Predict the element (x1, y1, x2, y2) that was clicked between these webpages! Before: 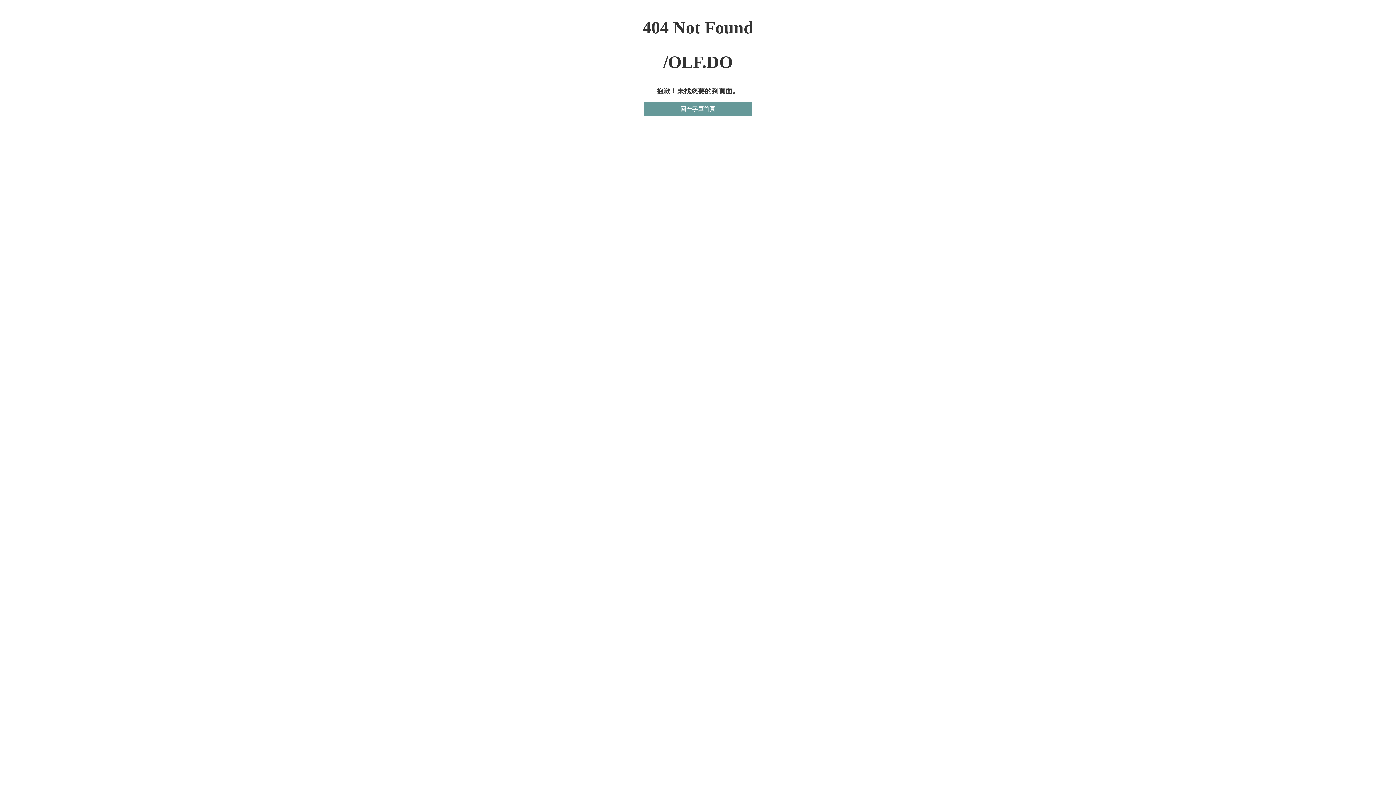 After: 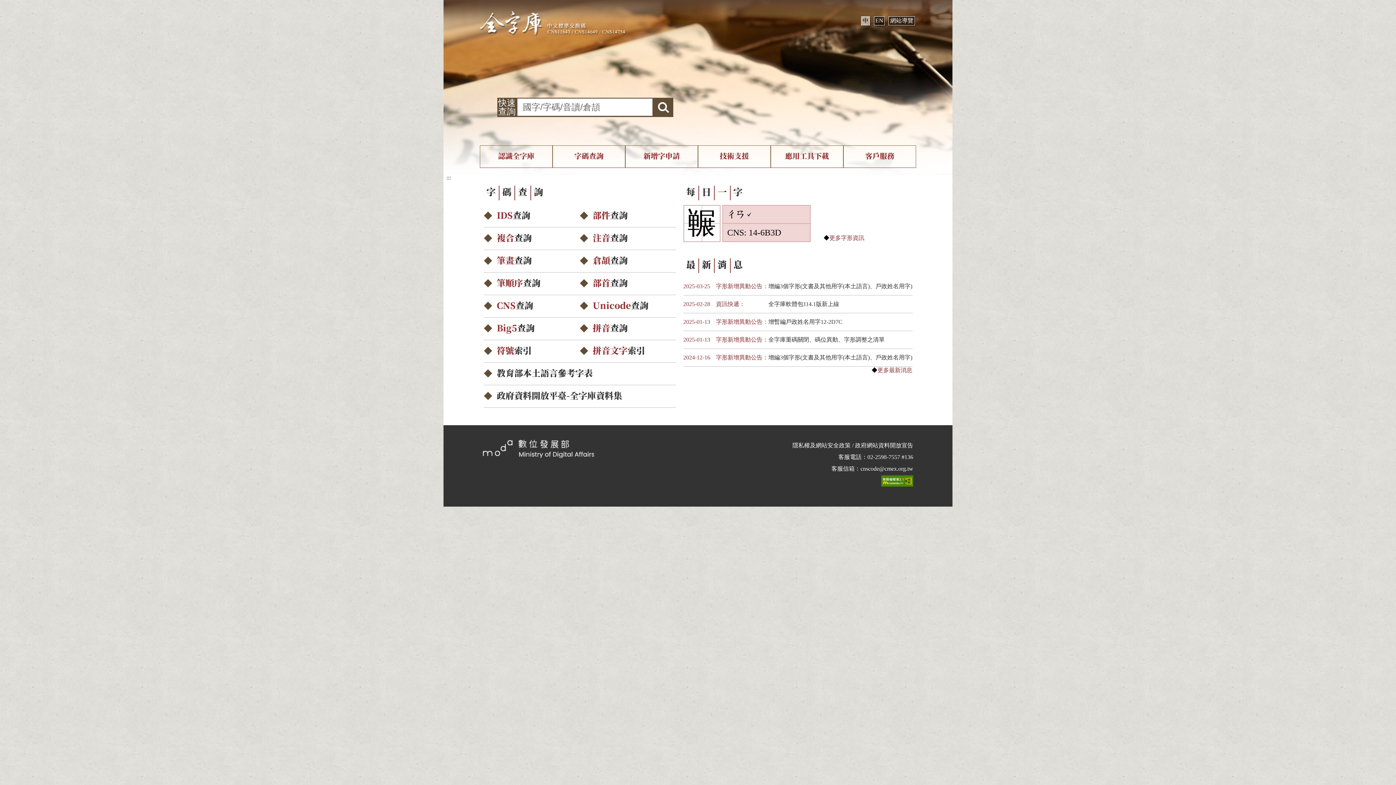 Action: label: 回全字庫首頁 bbox: (644, 102, 752, 116)